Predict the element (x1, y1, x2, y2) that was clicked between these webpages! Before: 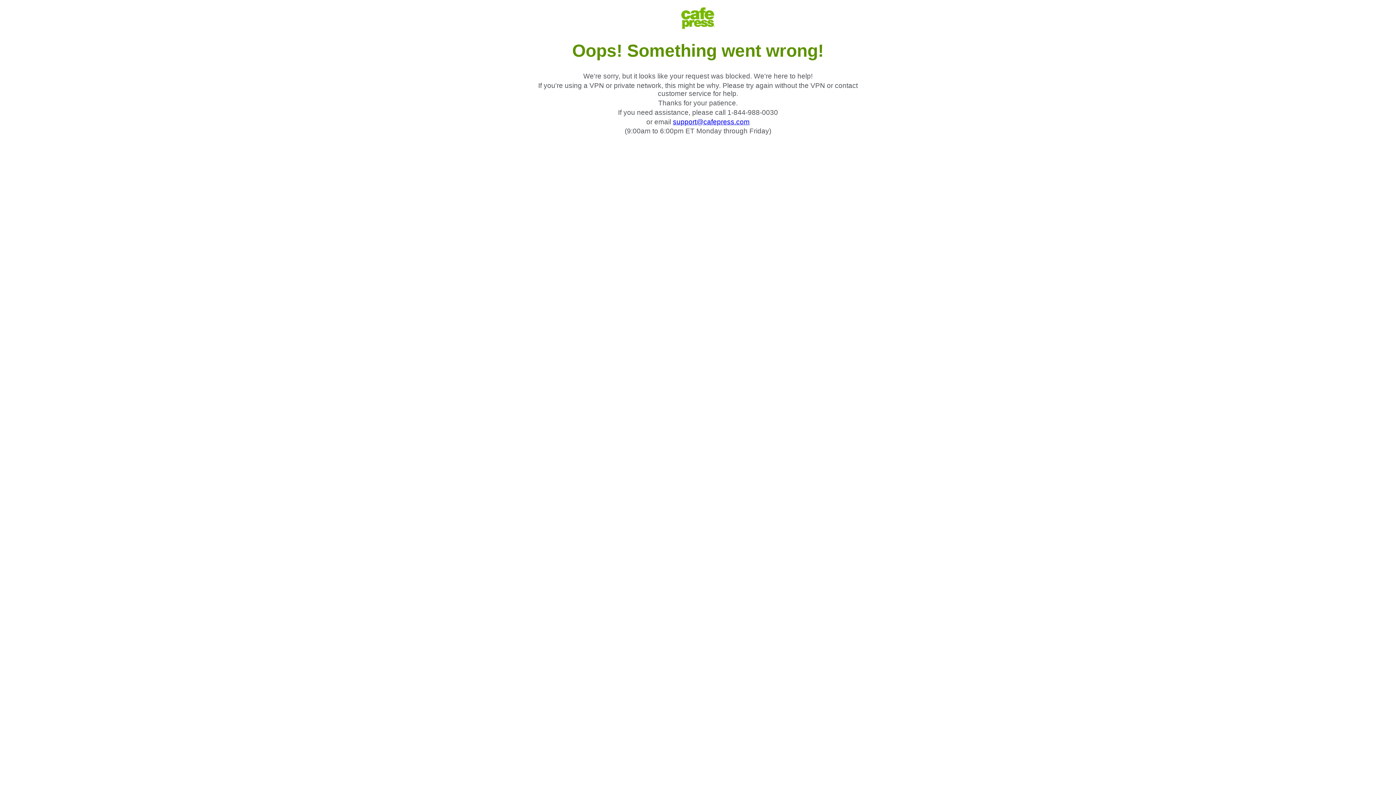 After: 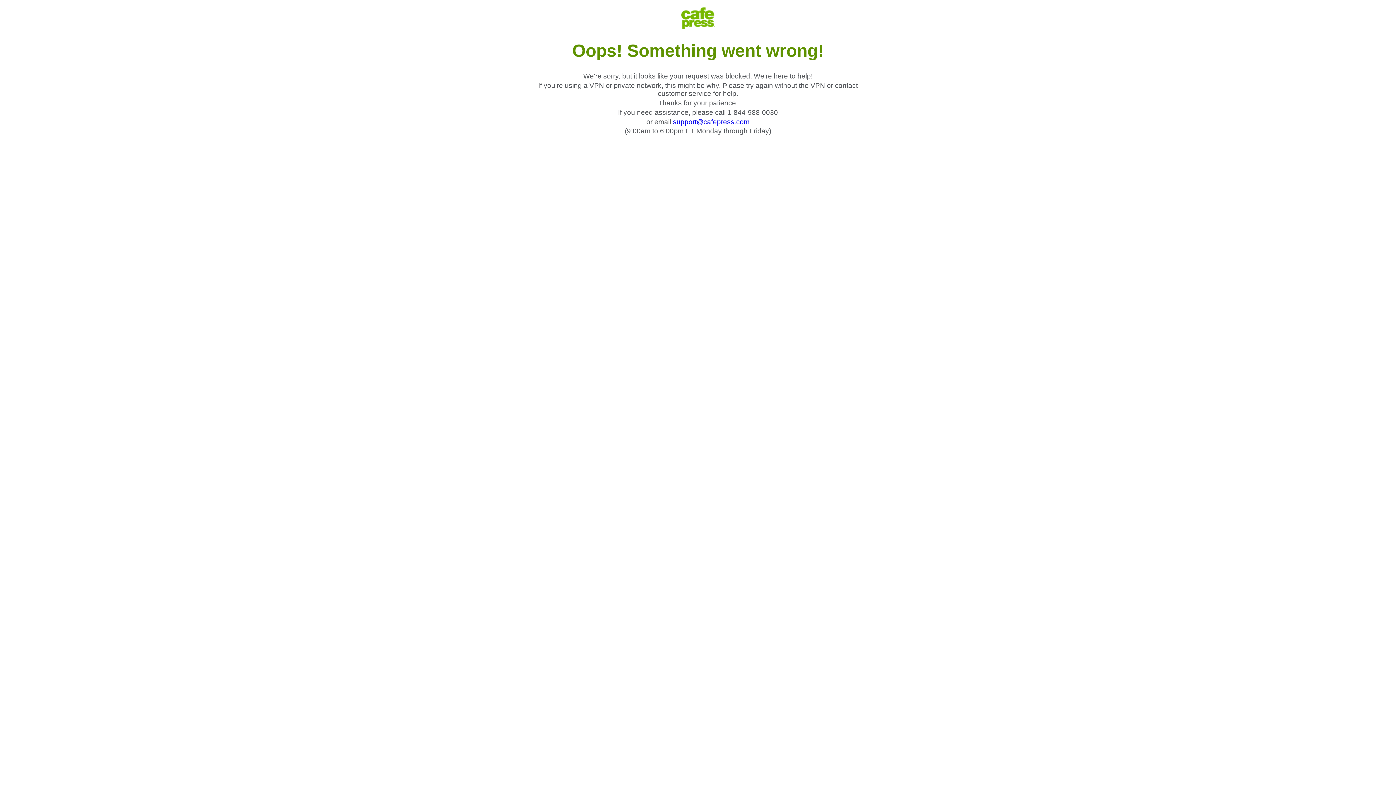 Action: label: support@cafepress.com bbox: (673, 118, 749, 125)